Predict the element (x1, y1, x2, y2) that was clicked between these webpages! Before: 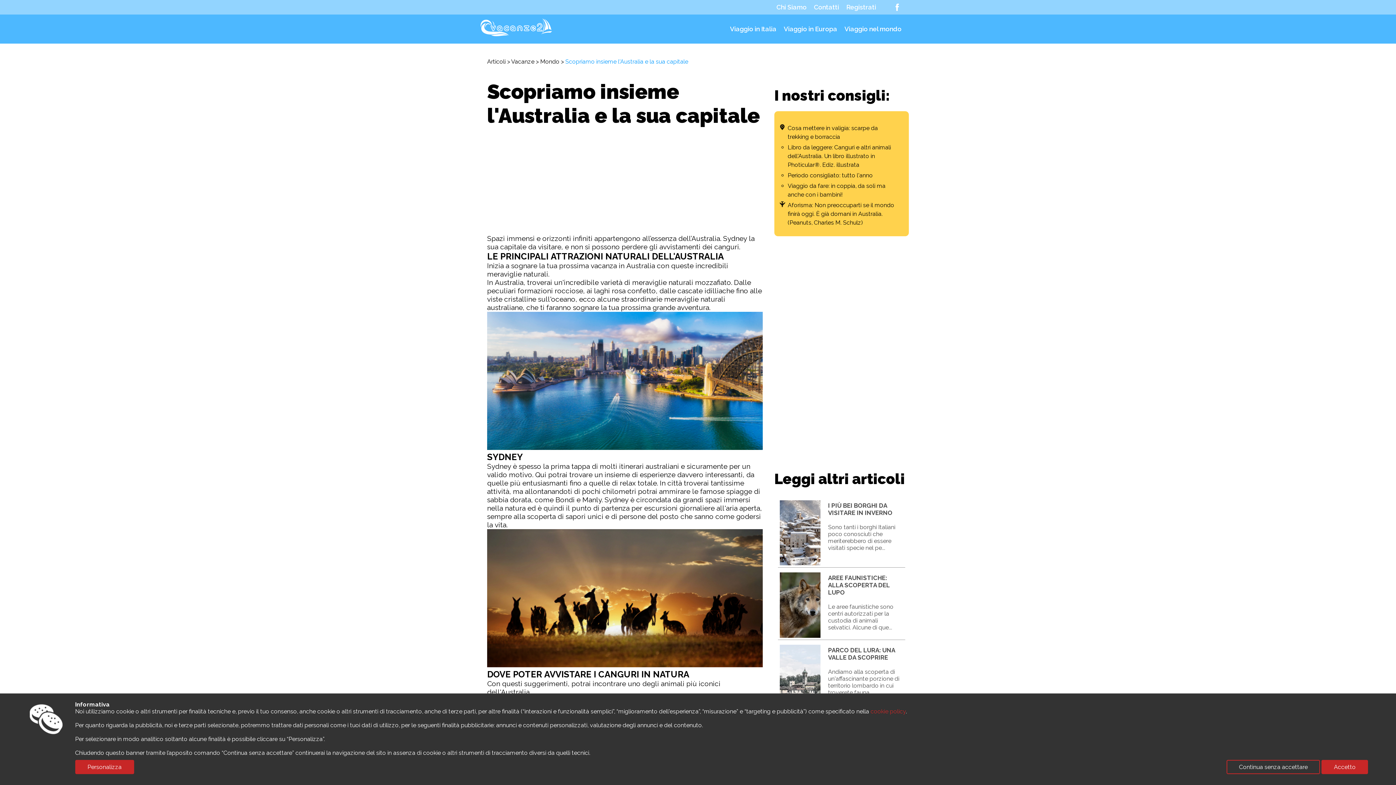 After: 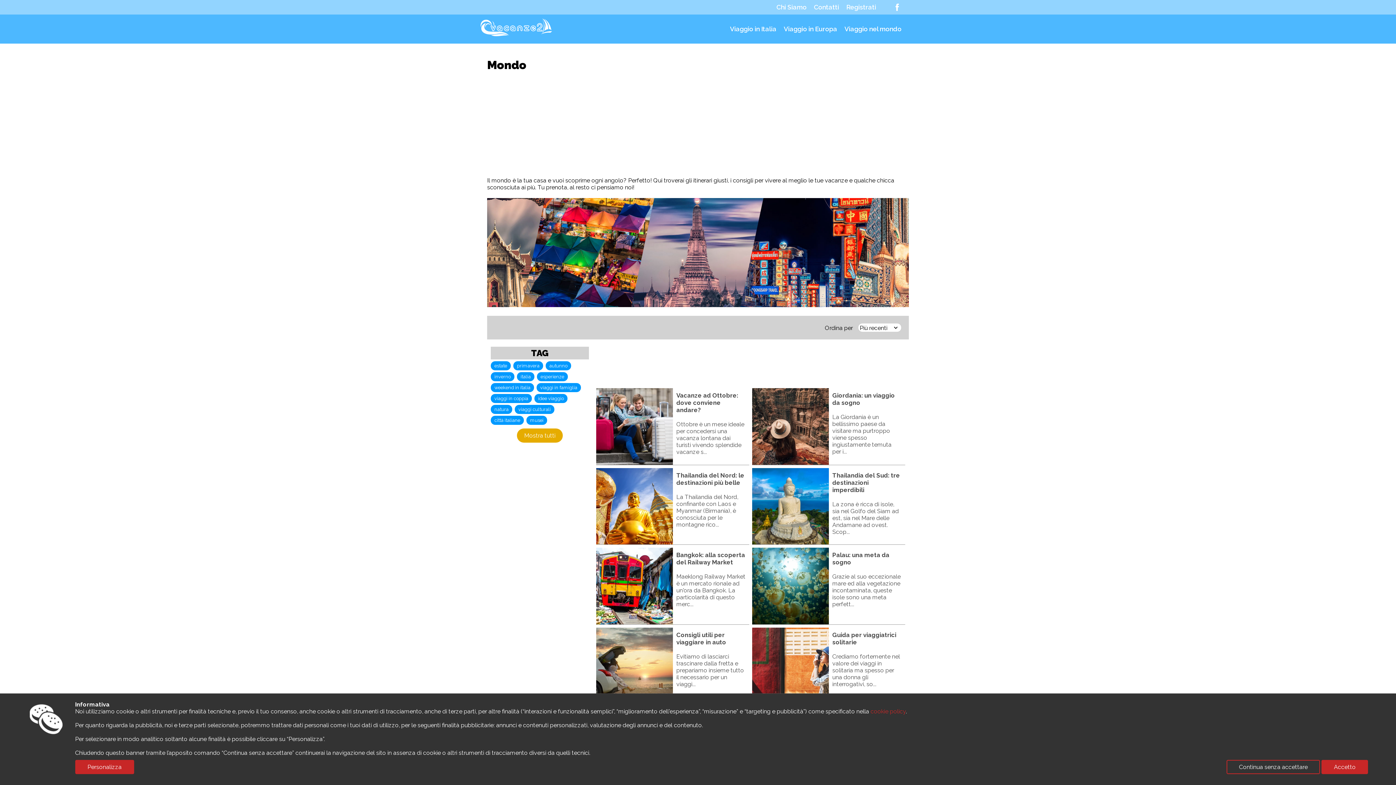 Action: bbox: (540, 58, 559, 65) label: Mondo